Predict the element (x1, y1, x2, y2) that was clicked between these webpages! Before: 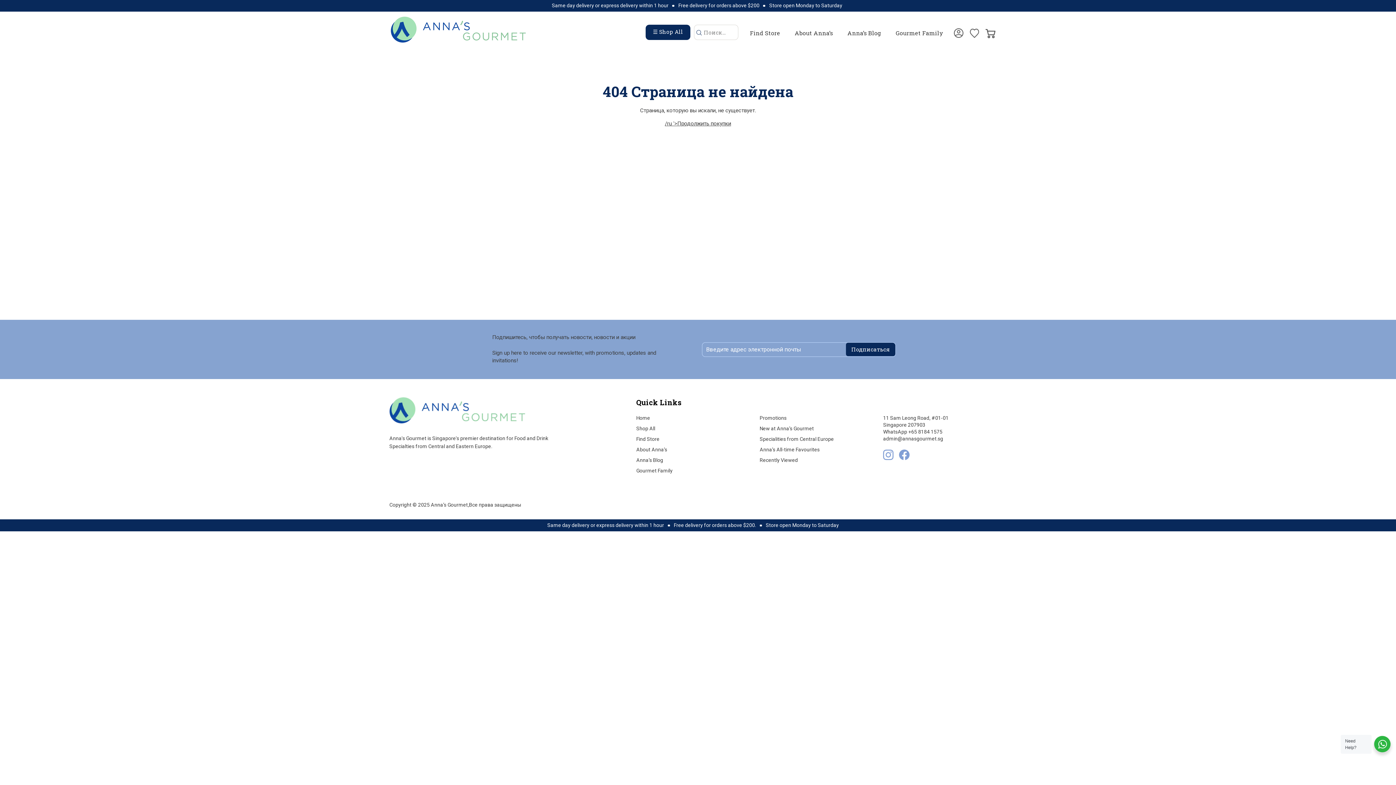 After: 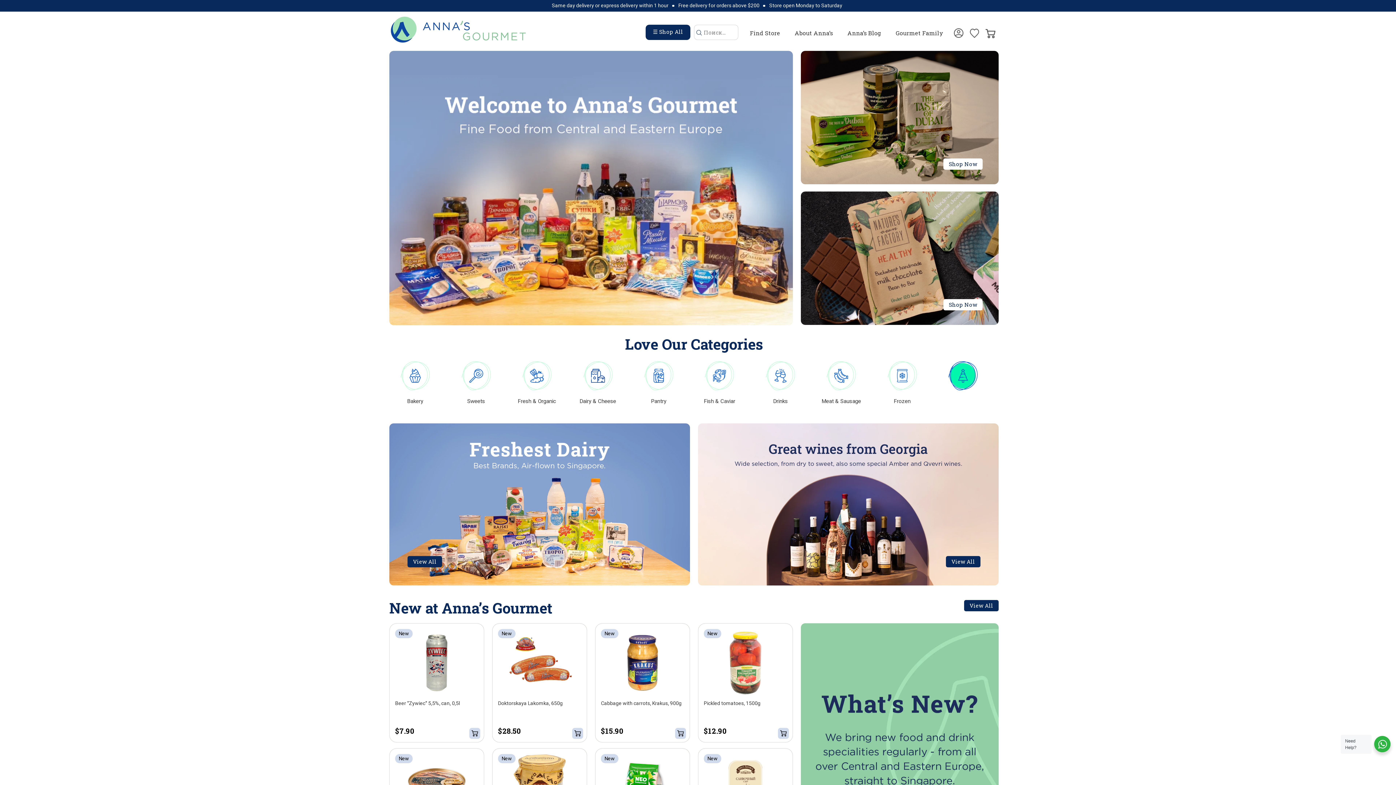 Action: label: Gourmet Family bbox: (888, 17, 950, 41)